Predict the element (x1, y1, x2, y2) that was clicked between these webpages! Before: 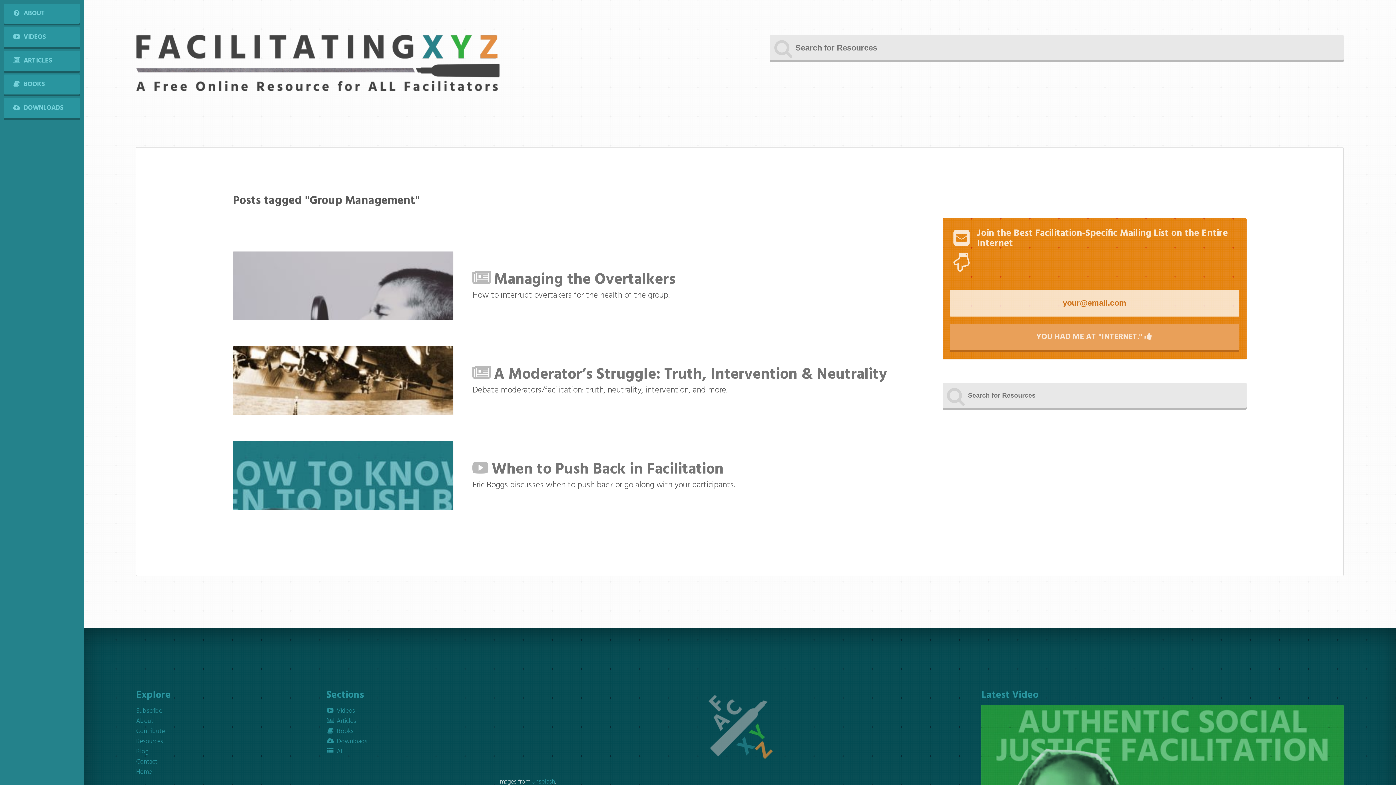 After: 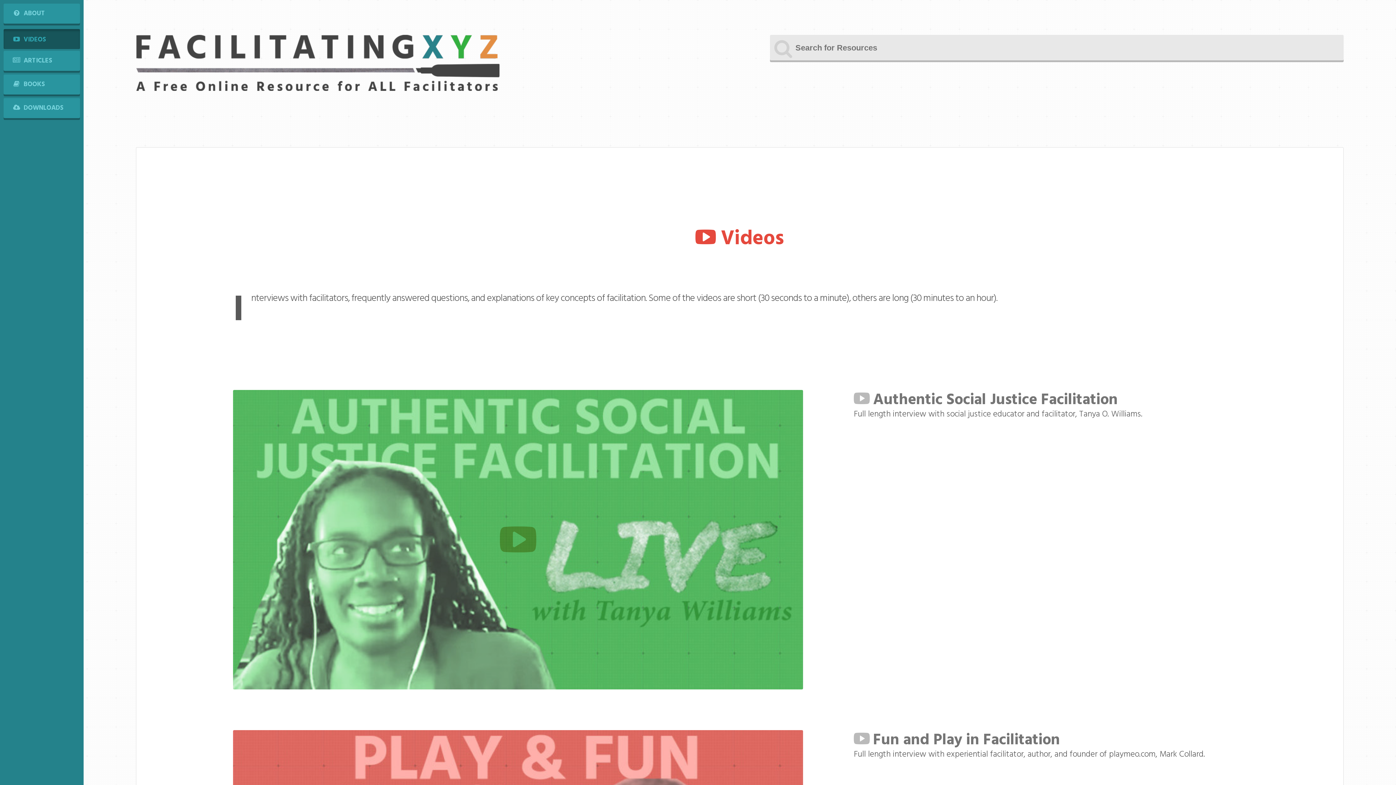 Action: label:  VIDEOS bbox: (3, 27, 80, 47)